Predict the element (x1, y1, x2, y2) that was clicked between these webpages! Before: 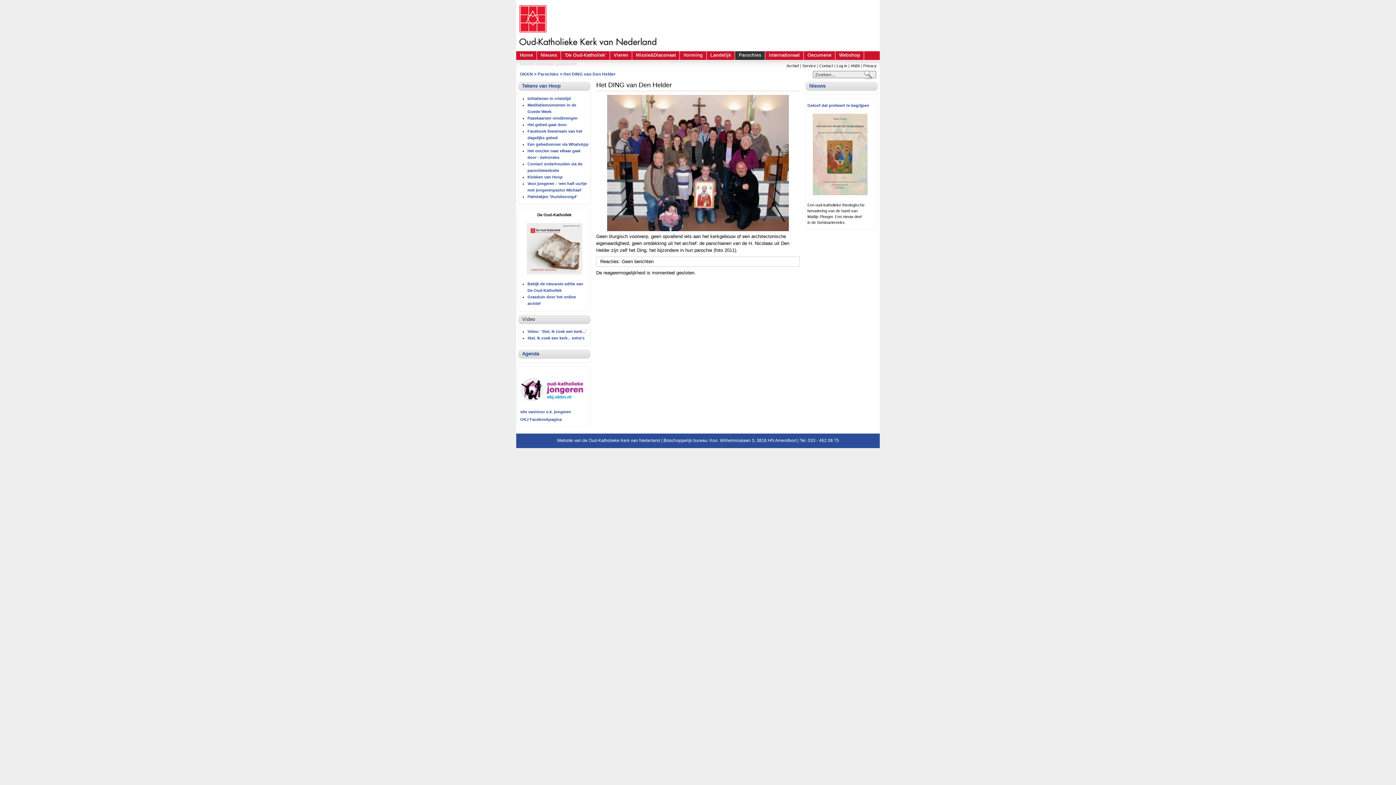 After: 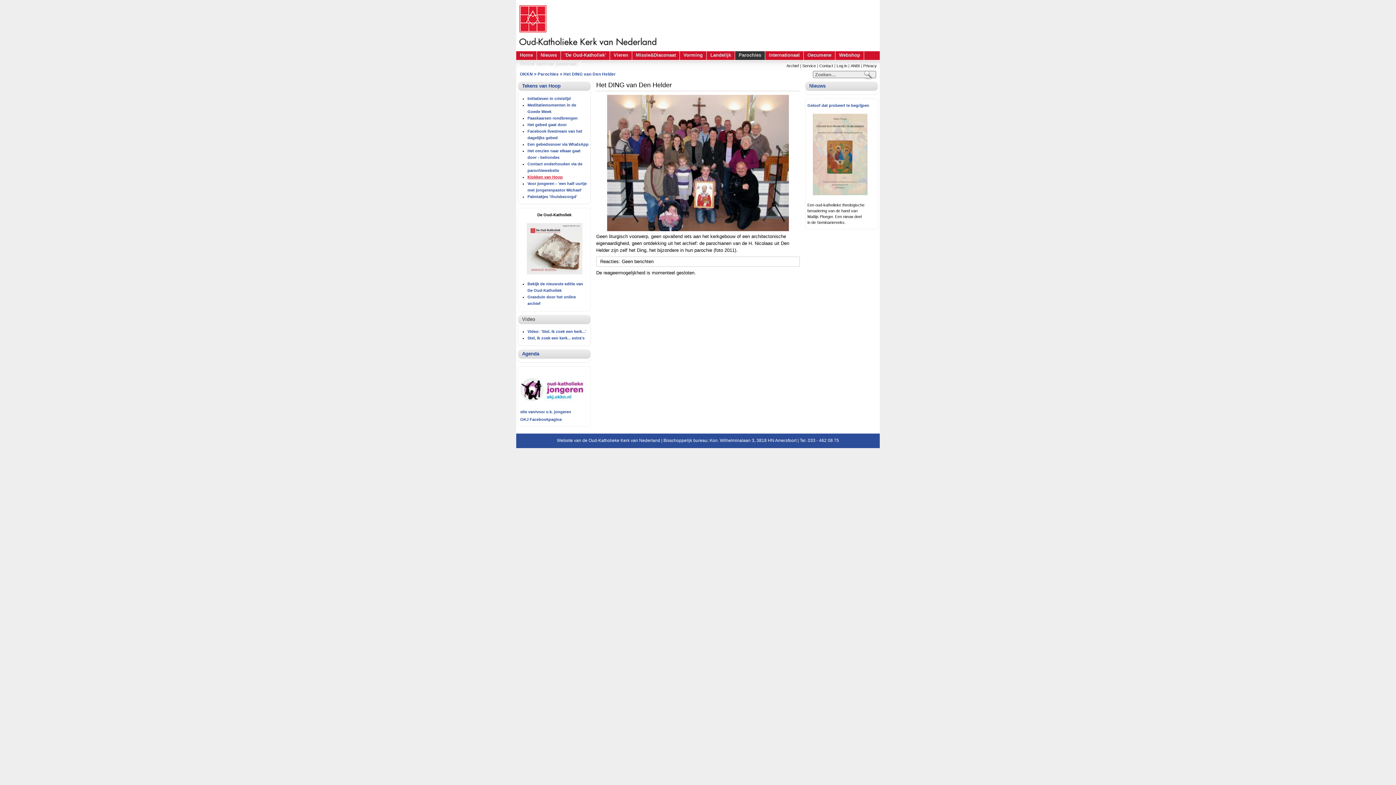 Action: label: Klokken van Hoop bbox: (527, 174, 562, 179)